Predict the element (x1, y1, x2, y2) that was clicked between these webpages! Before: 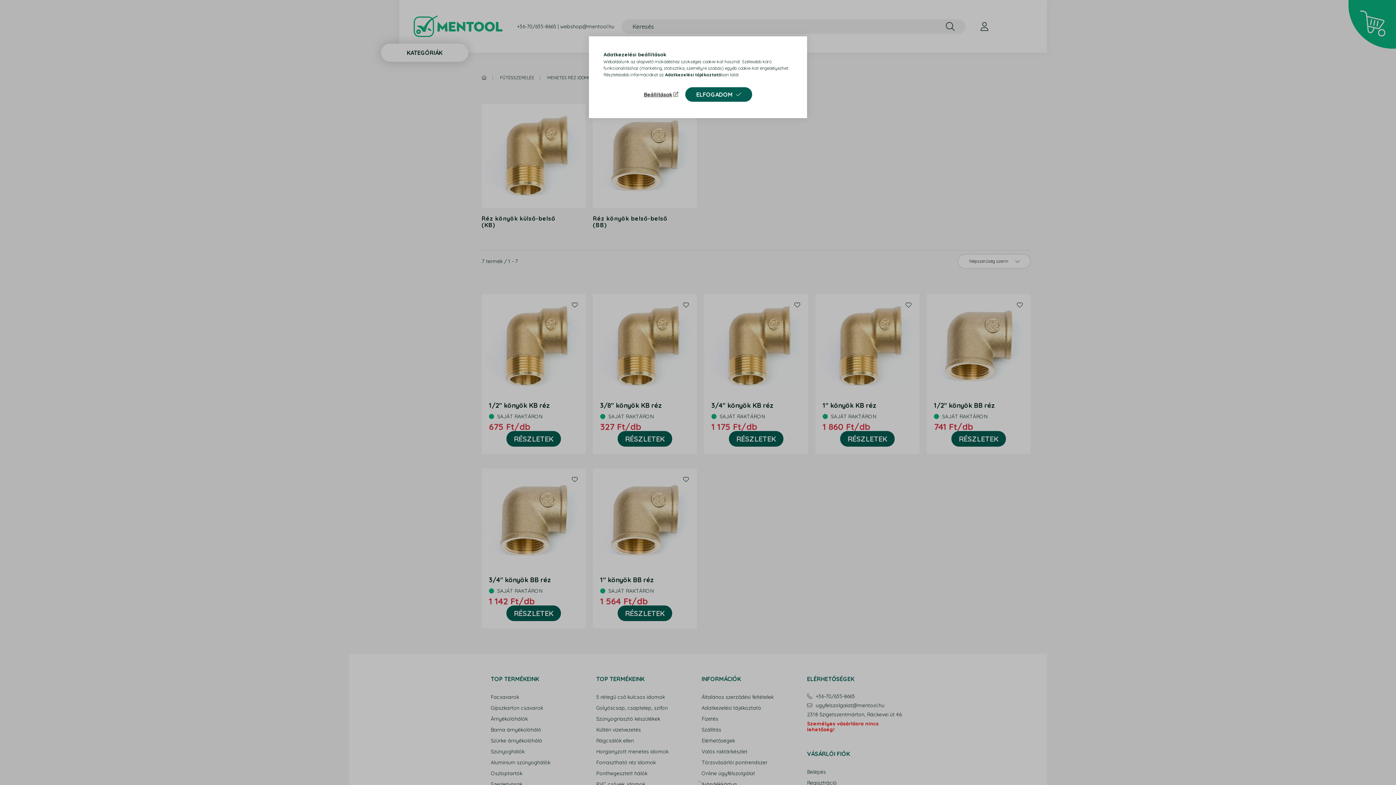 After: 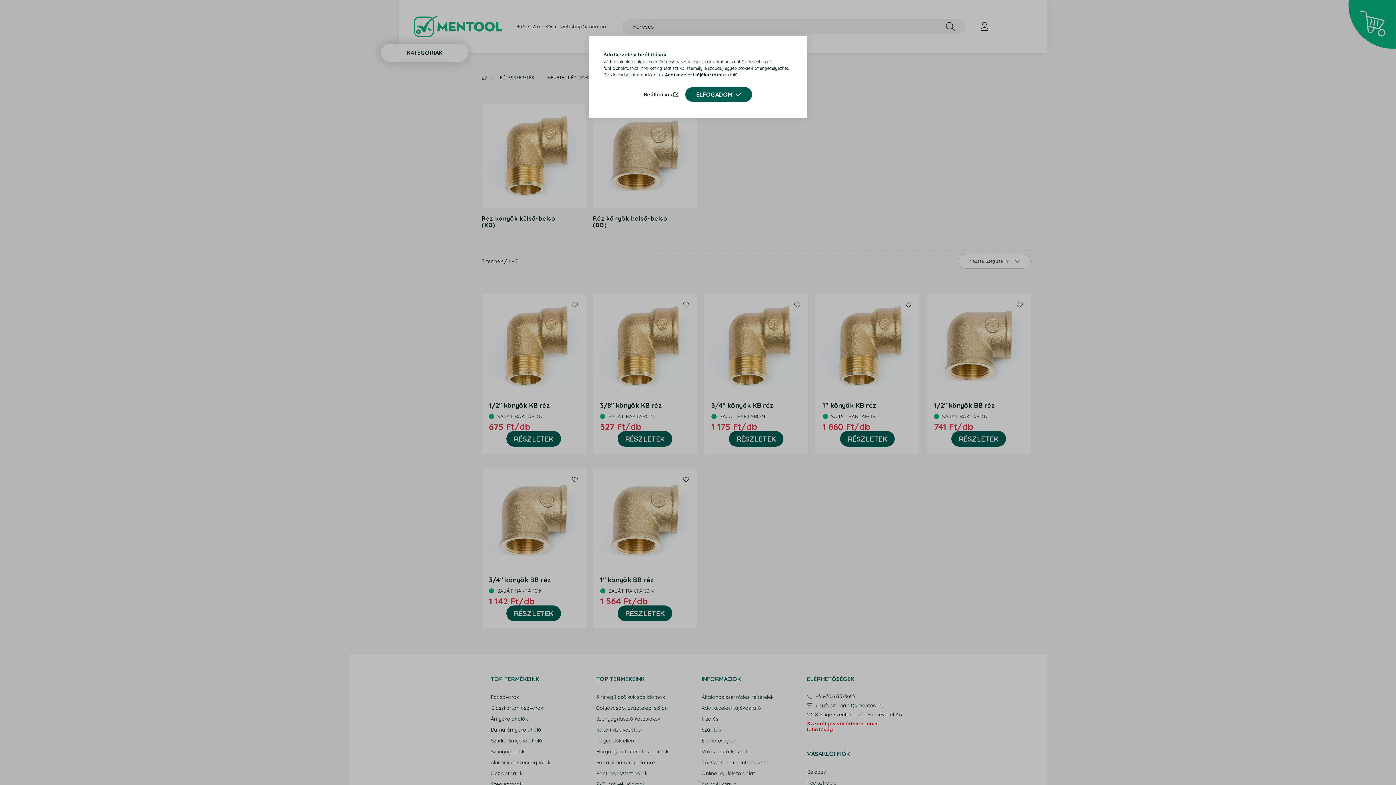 Action: label: Adatkezelési tájékoztató bbox: (665, 72, 721, 77)